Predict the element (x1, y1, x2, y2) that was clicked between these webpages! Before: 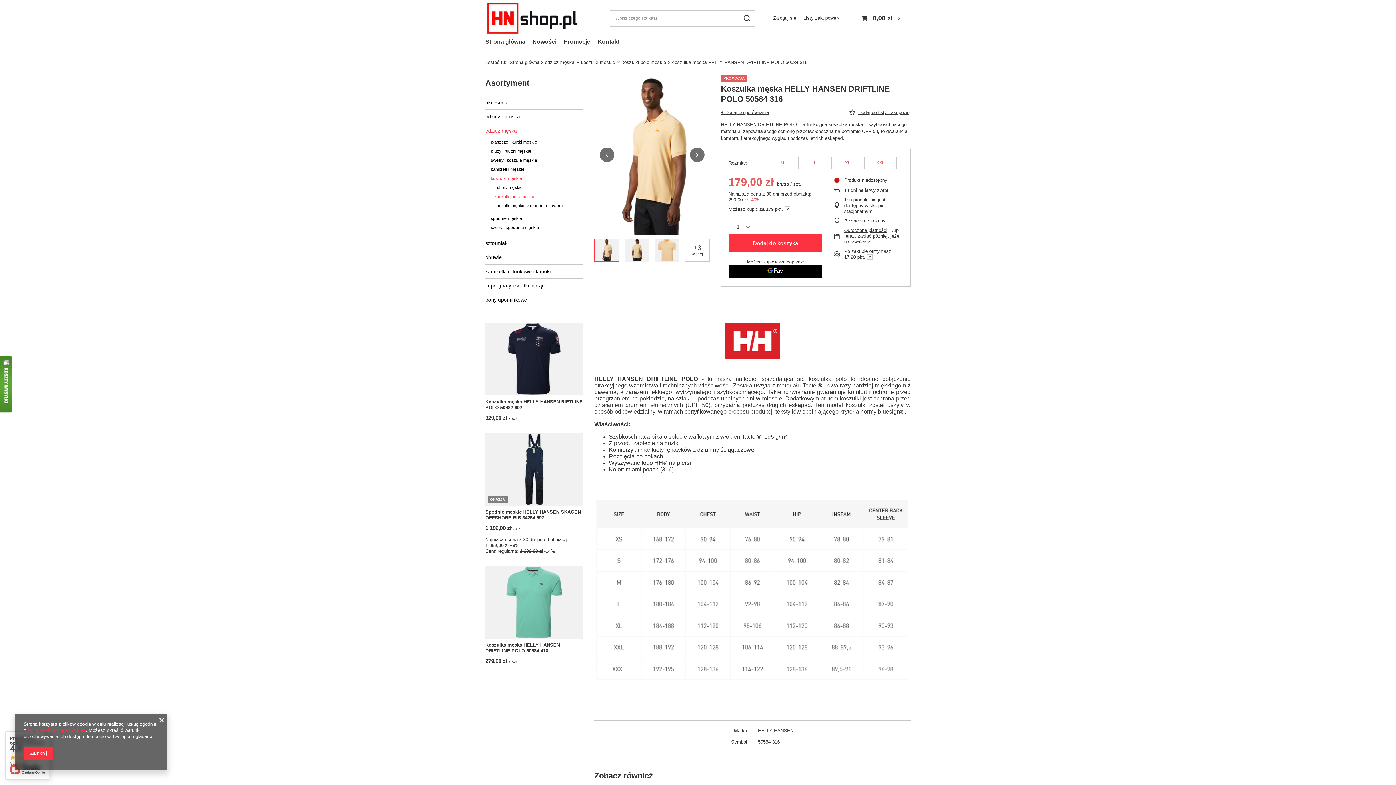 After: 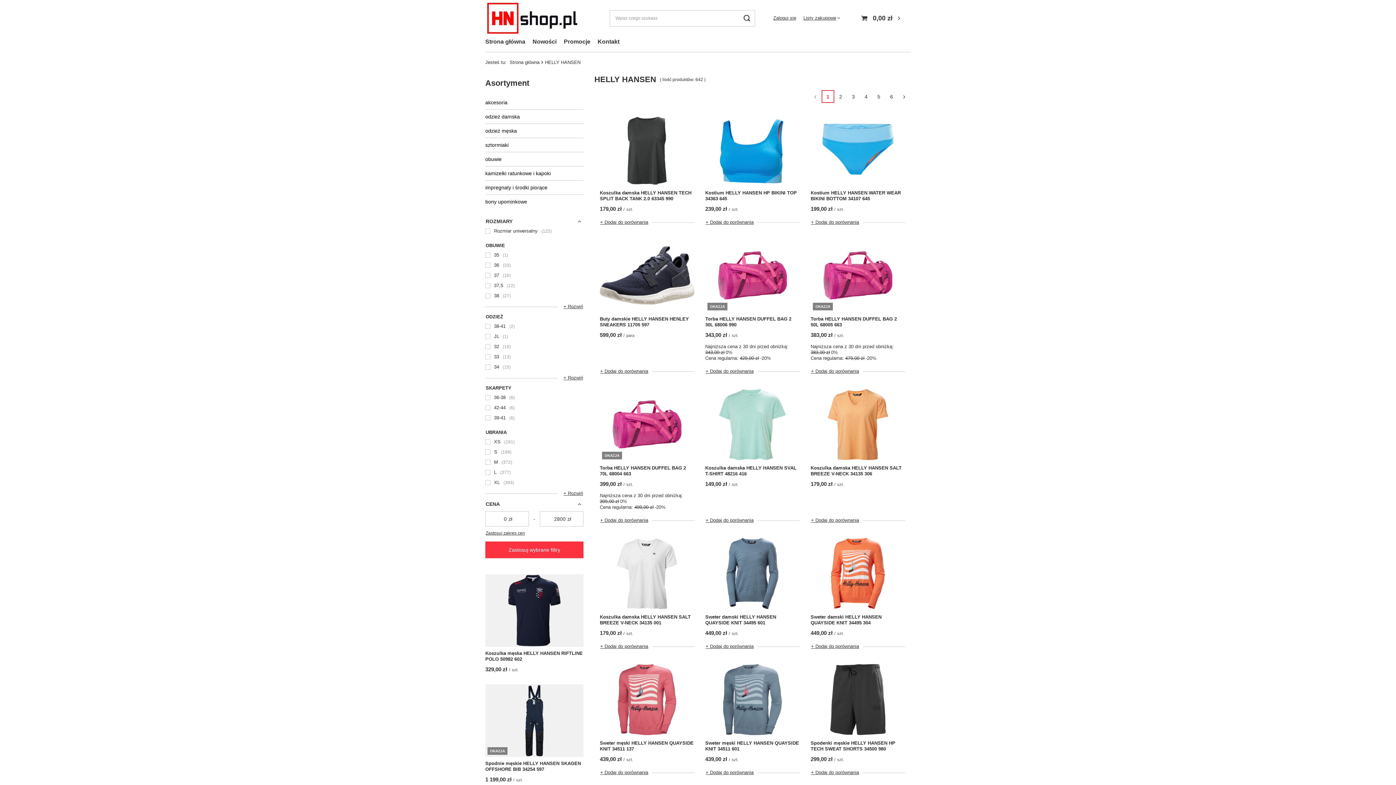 Action: bbox: (758, 728, 910, 734) label: HELLY HANSEN